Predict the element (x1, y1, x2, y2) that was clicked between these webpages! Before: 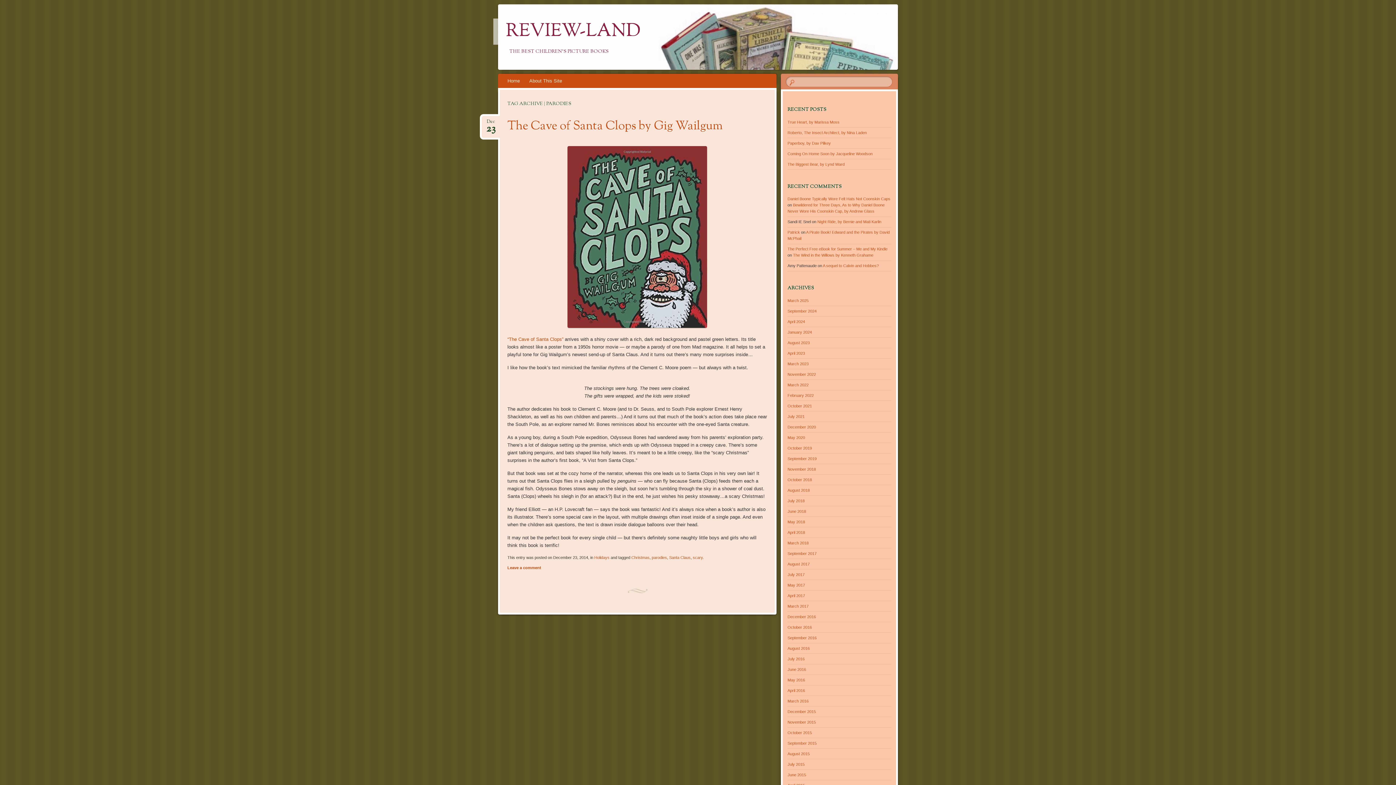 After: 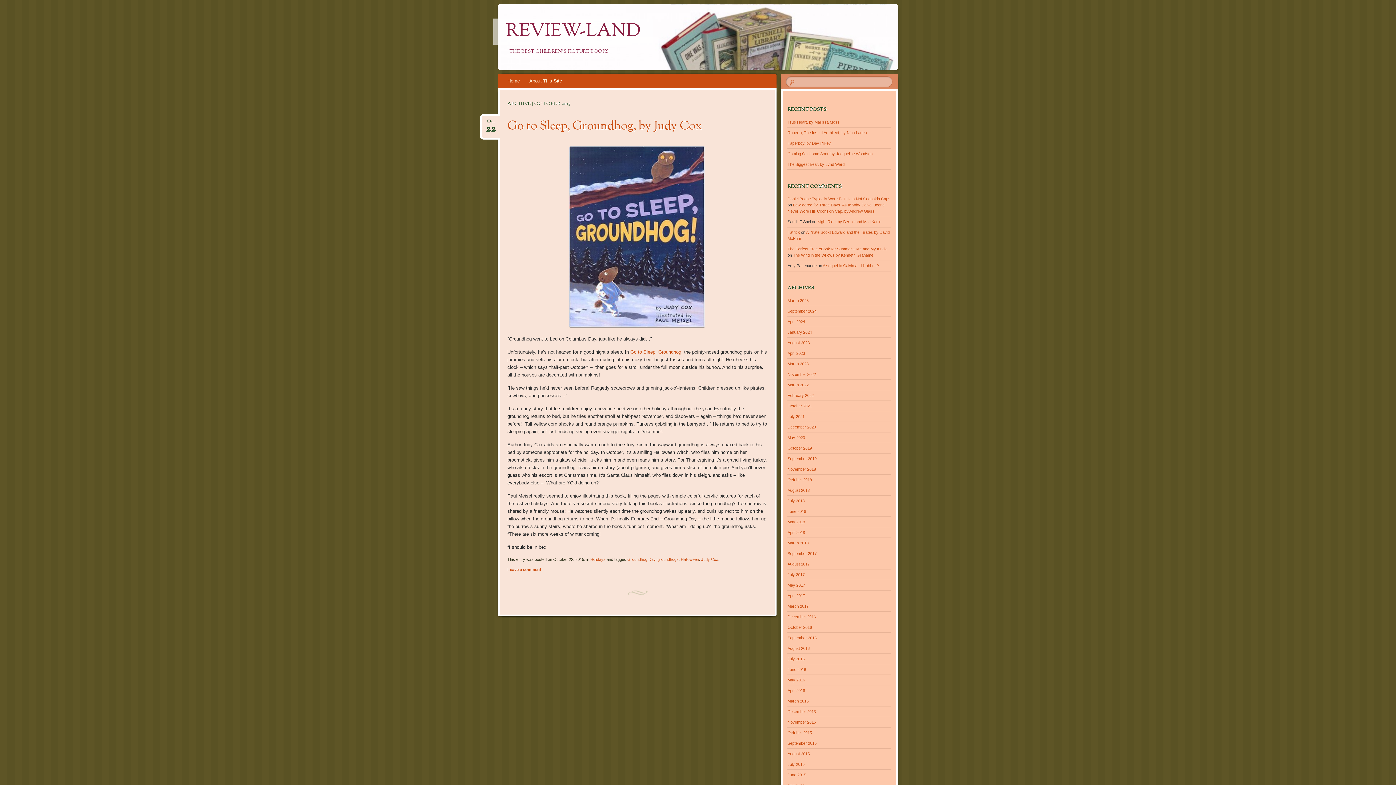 Action: label: October 2015 bbox: (787, 730, 812, 735)